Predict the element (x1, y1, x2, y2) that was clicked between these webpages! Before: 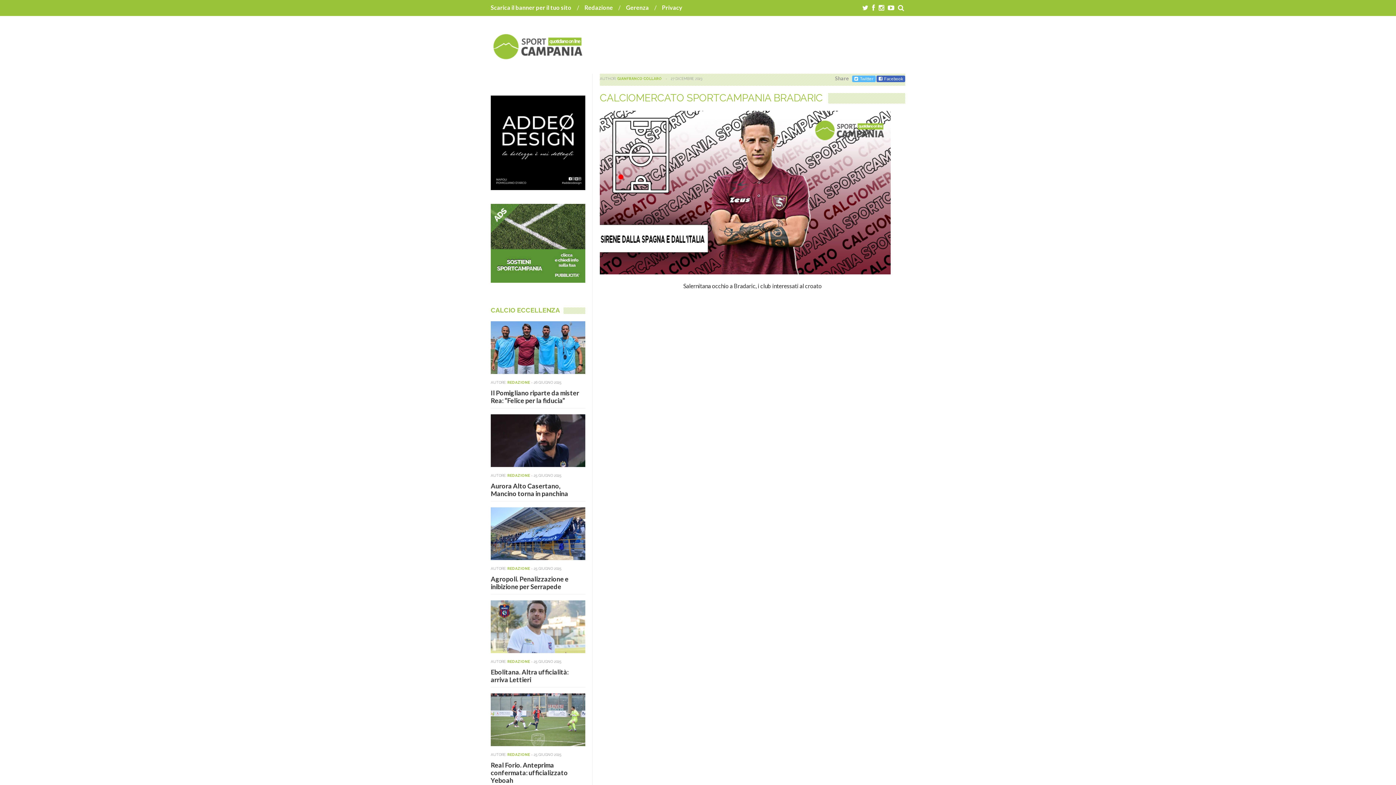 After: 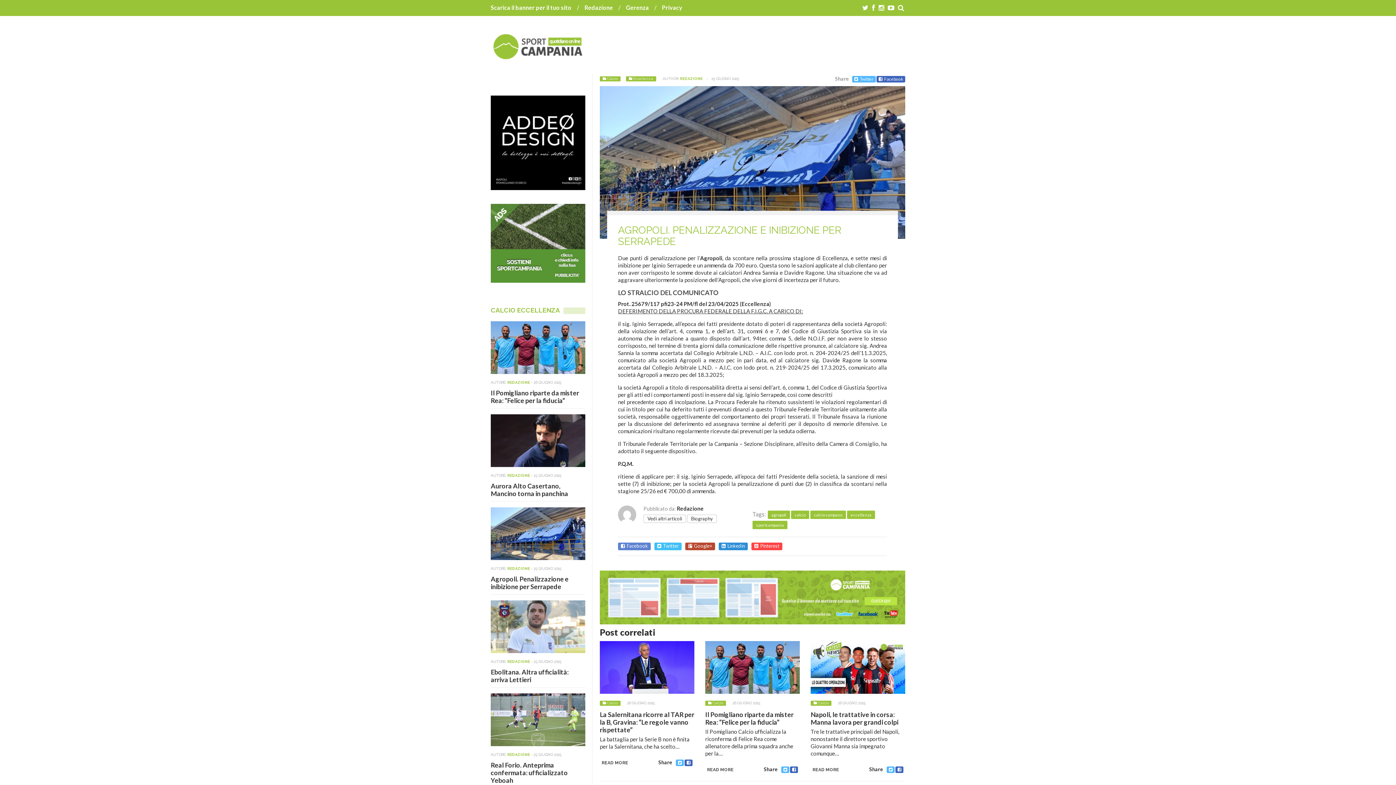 Action: bbox: (490, 507, 585, 560)